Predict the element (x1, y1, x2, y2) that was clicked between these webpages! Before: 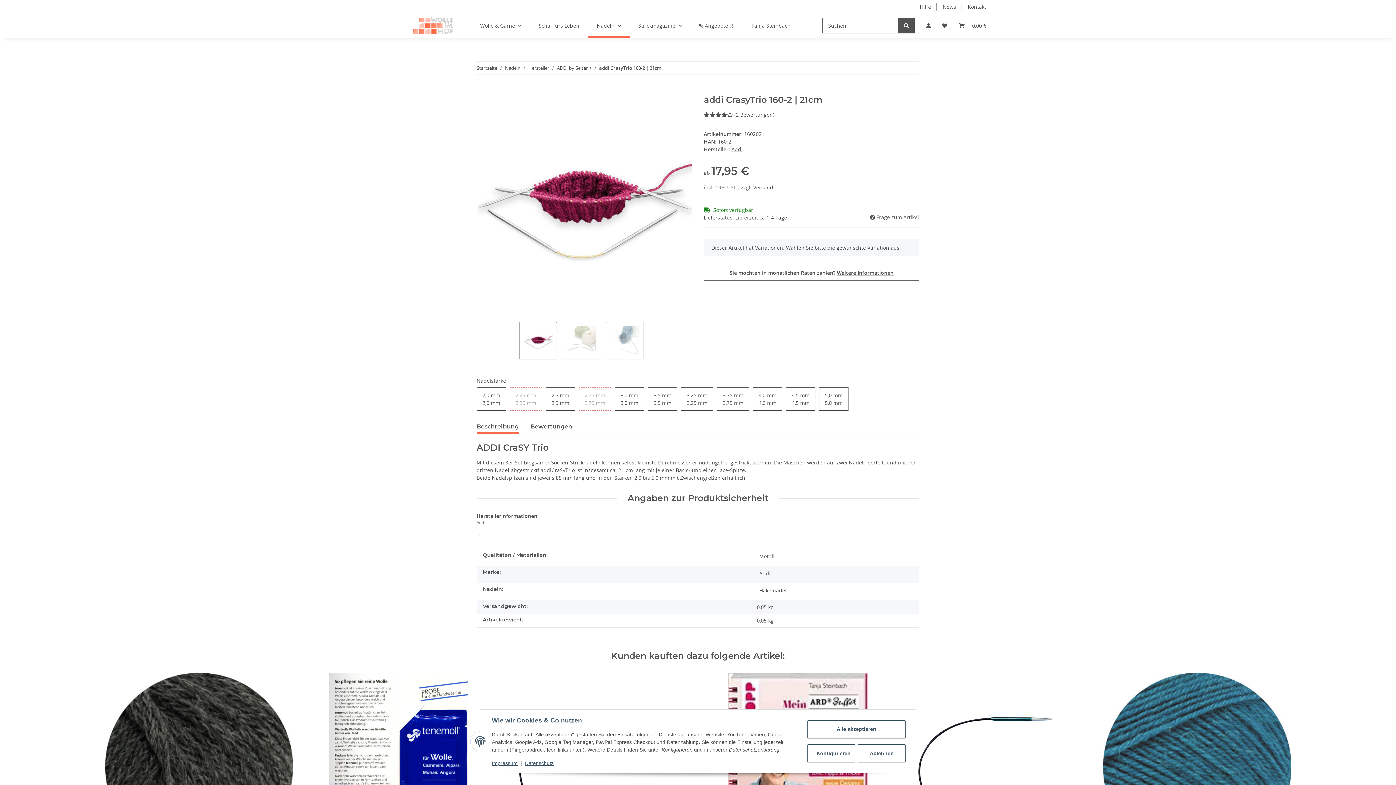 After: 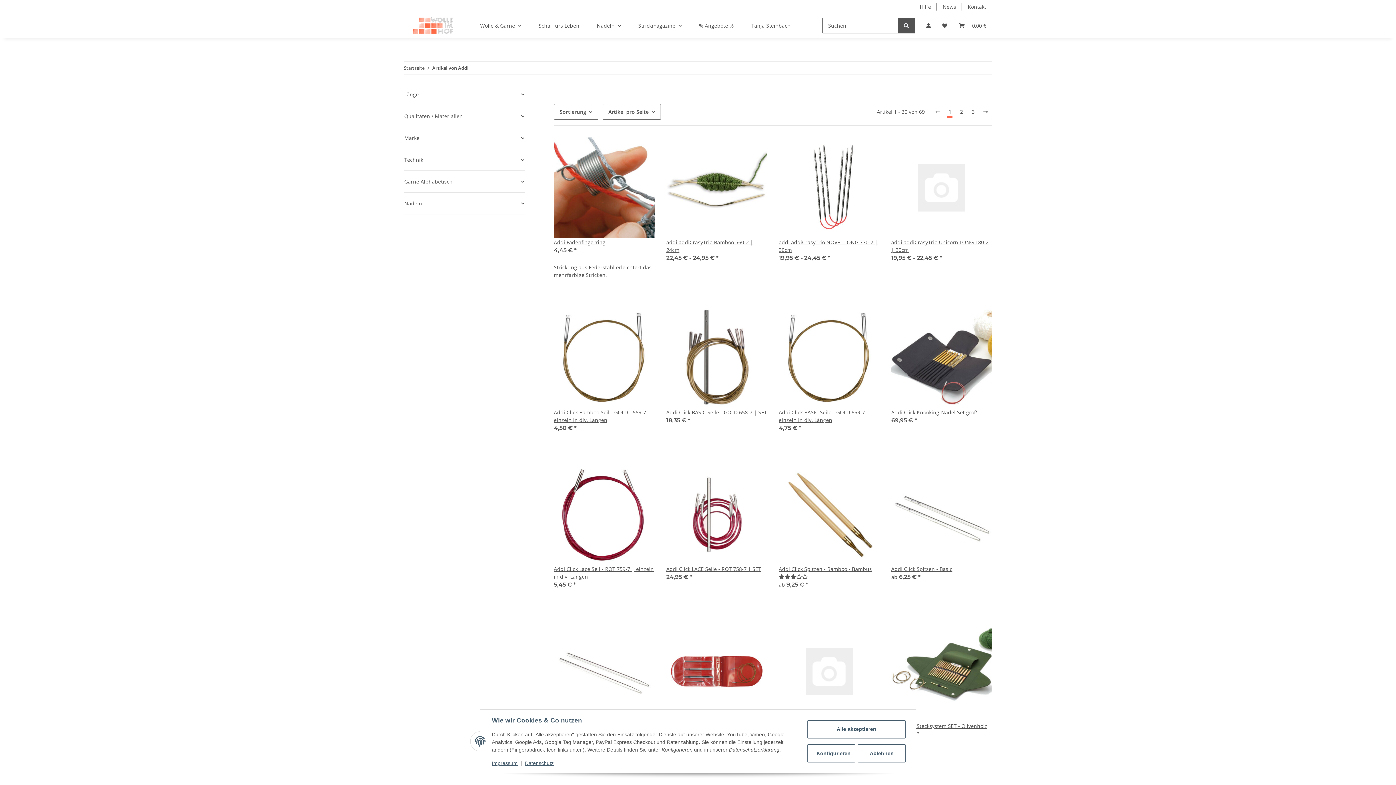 Action: bbox: (731, 145, 742, 152) label: Addi